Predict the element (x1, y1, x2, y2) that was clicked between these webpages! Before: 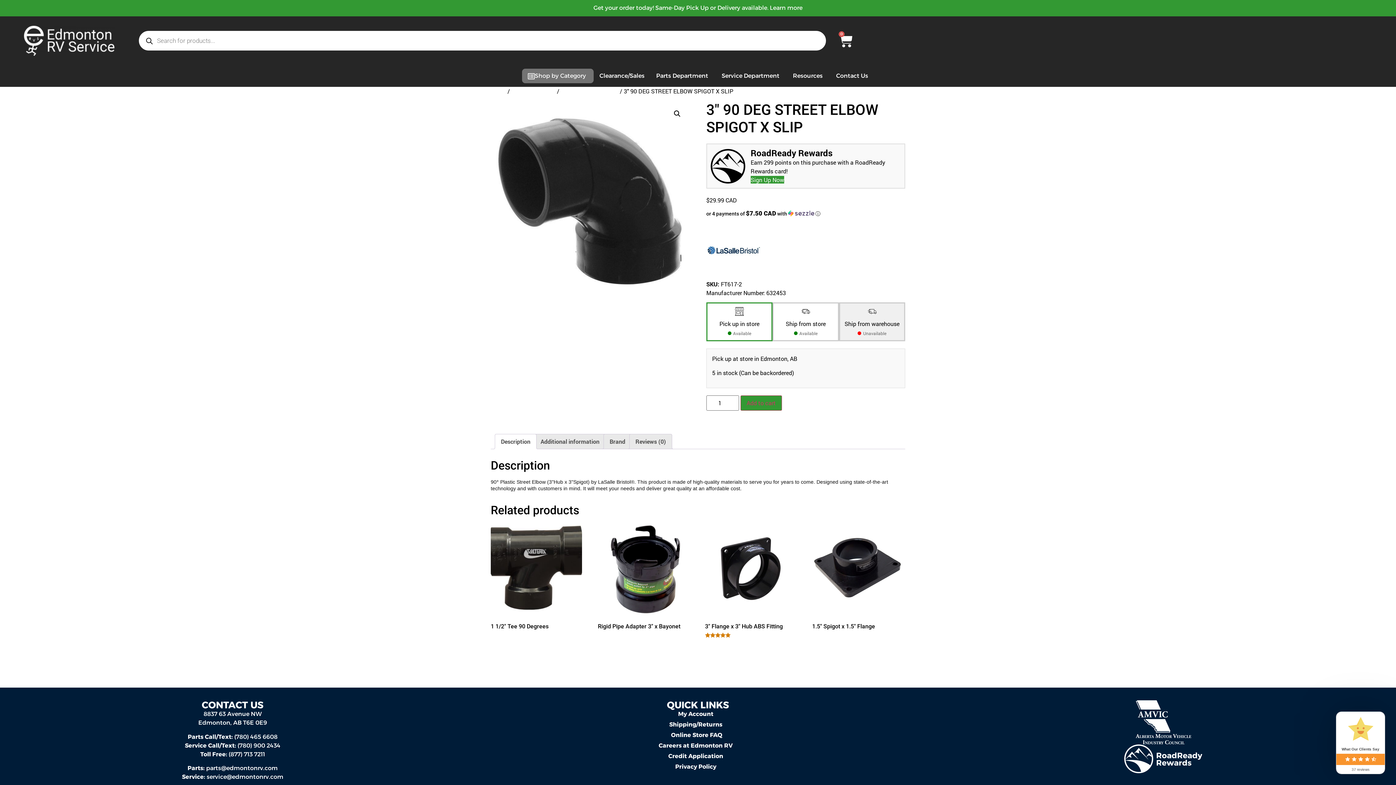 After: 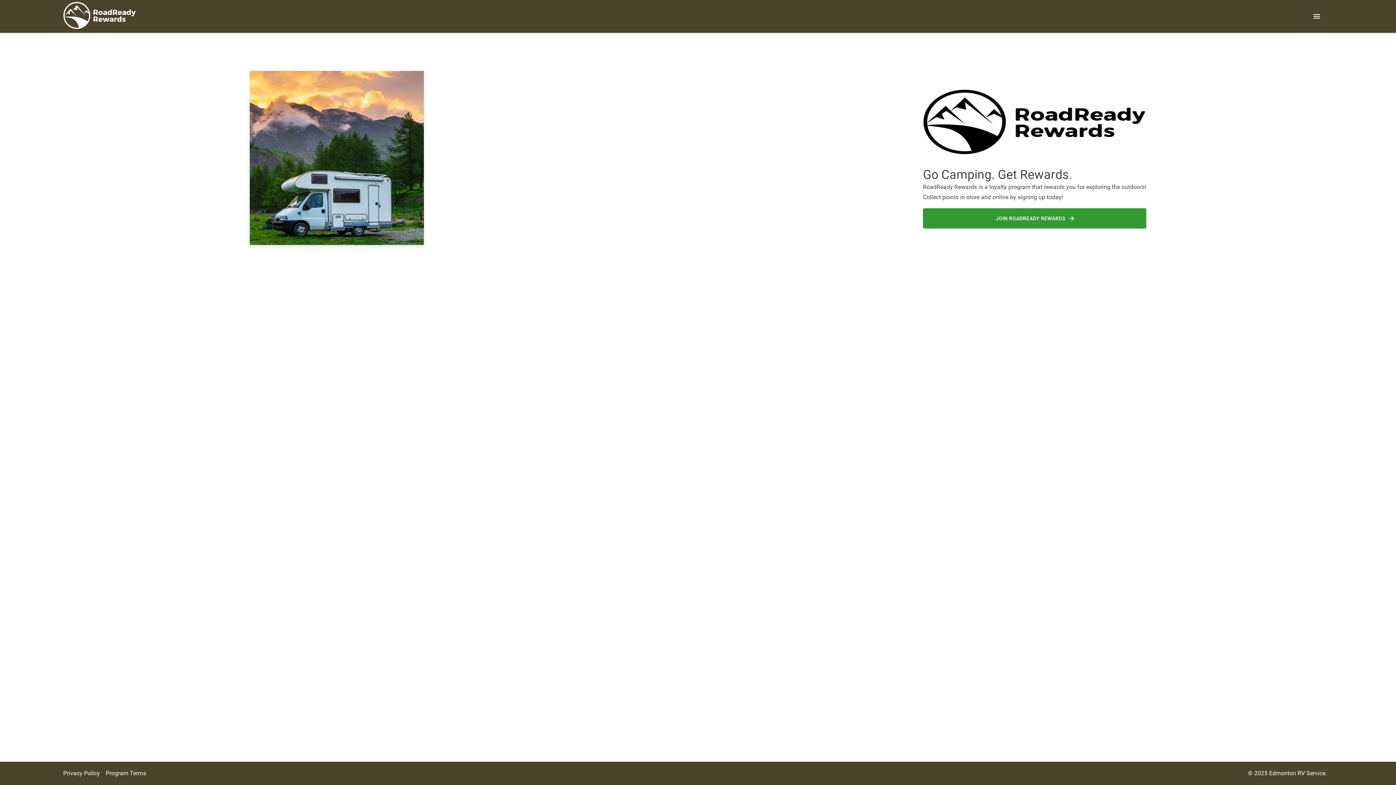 Action: bbox: (1076, 744, 1250, 773)